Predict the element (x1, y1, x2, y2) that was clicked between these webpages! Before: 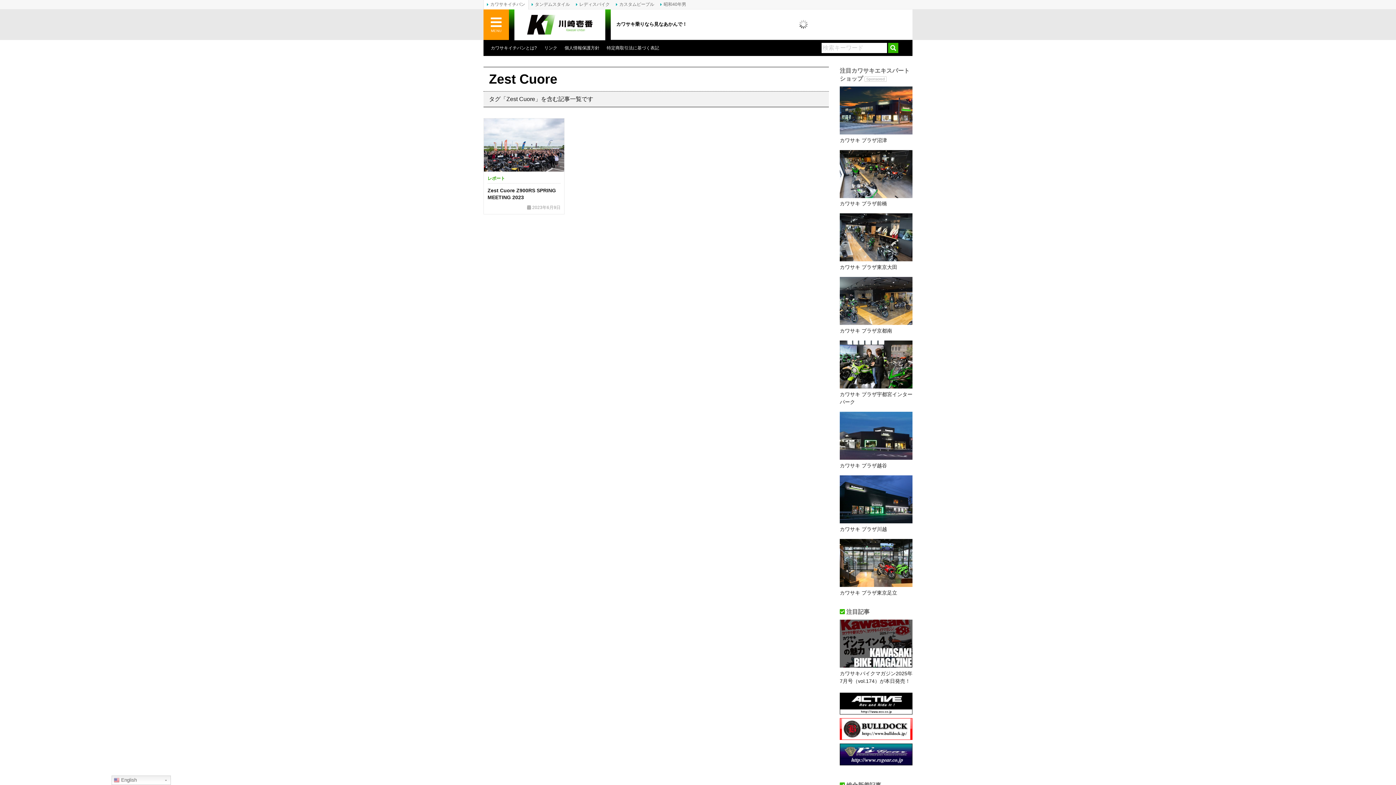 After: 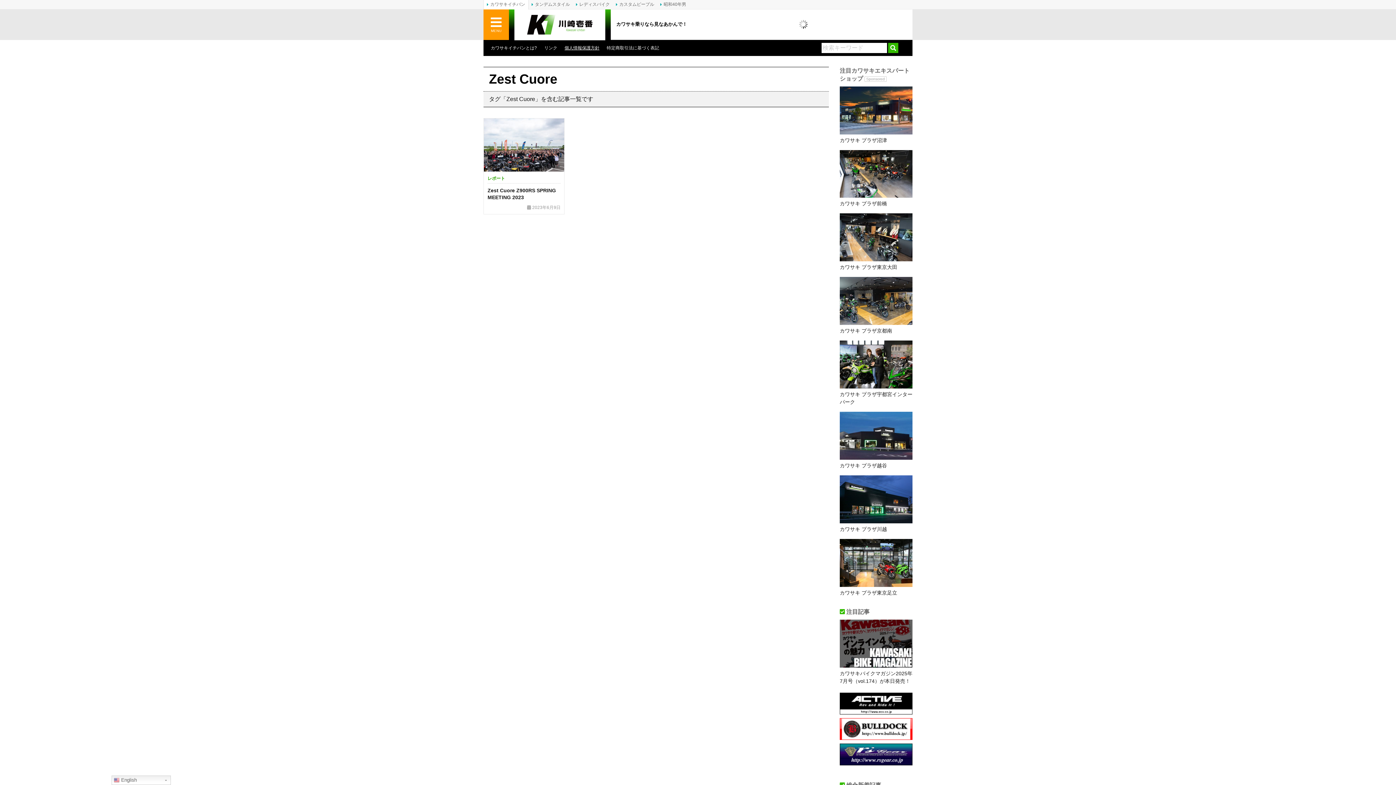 Action: label: 個人情報保護方針 bbox: (564, 45, 599, 50)